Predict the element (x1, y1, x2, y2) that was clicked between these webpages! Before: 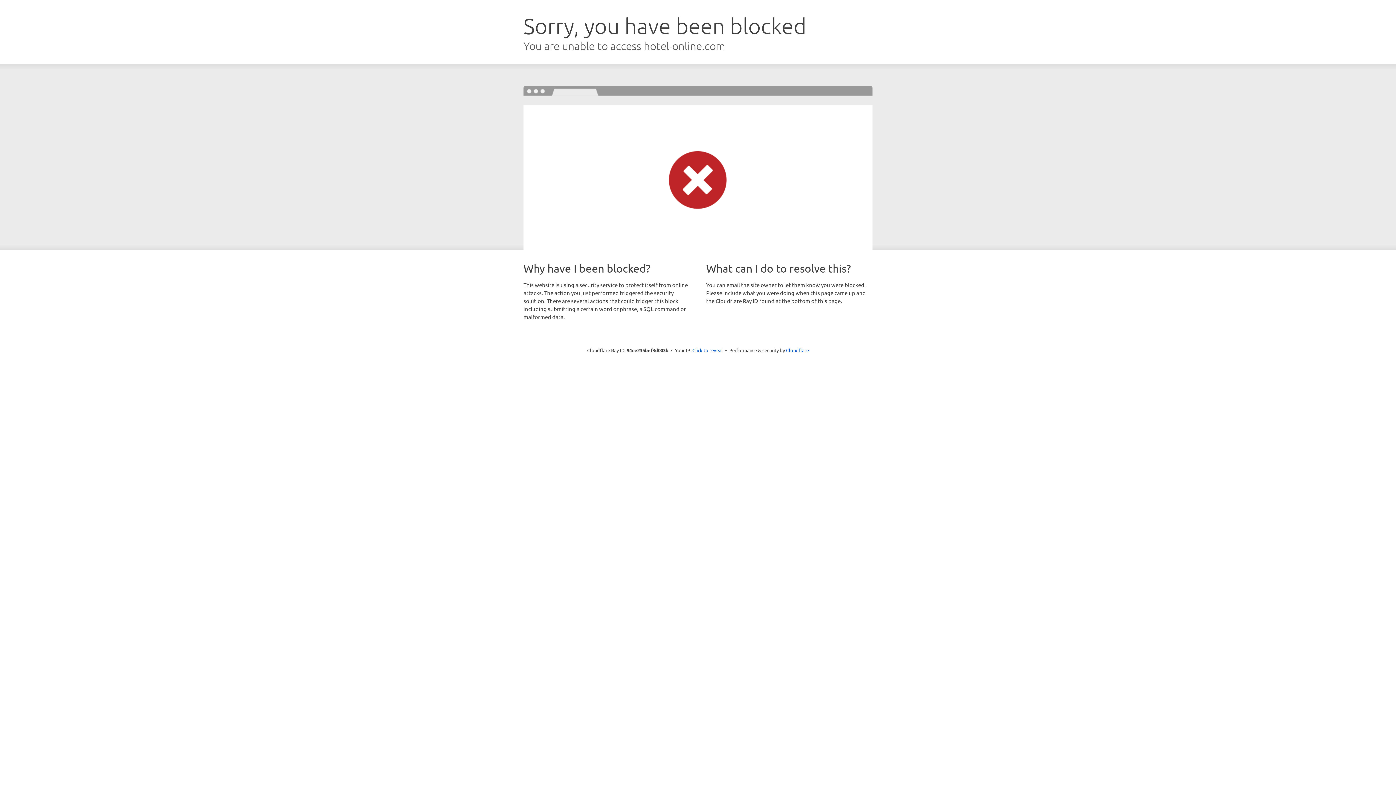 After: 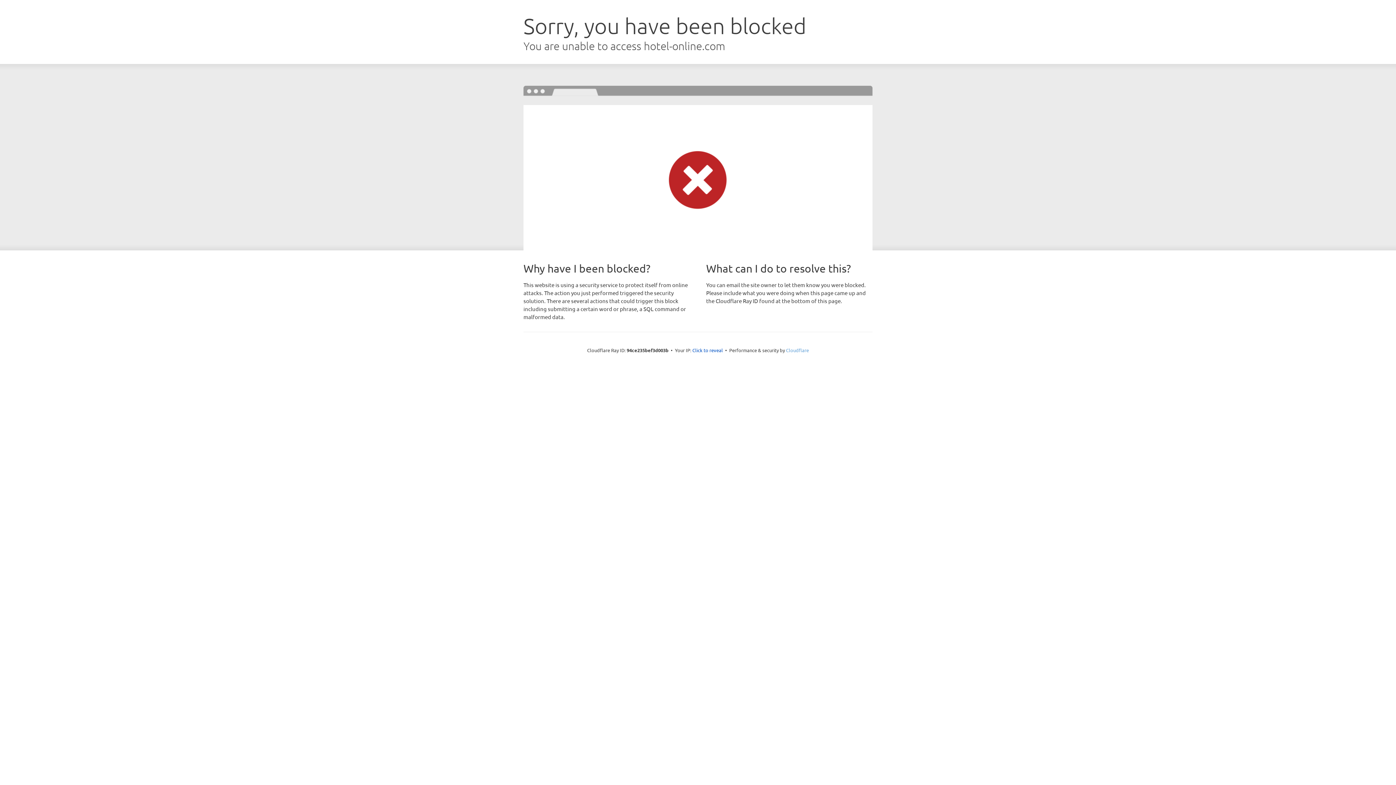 Action: label: Cloudflare bbox: (786, 347, 809, 353)